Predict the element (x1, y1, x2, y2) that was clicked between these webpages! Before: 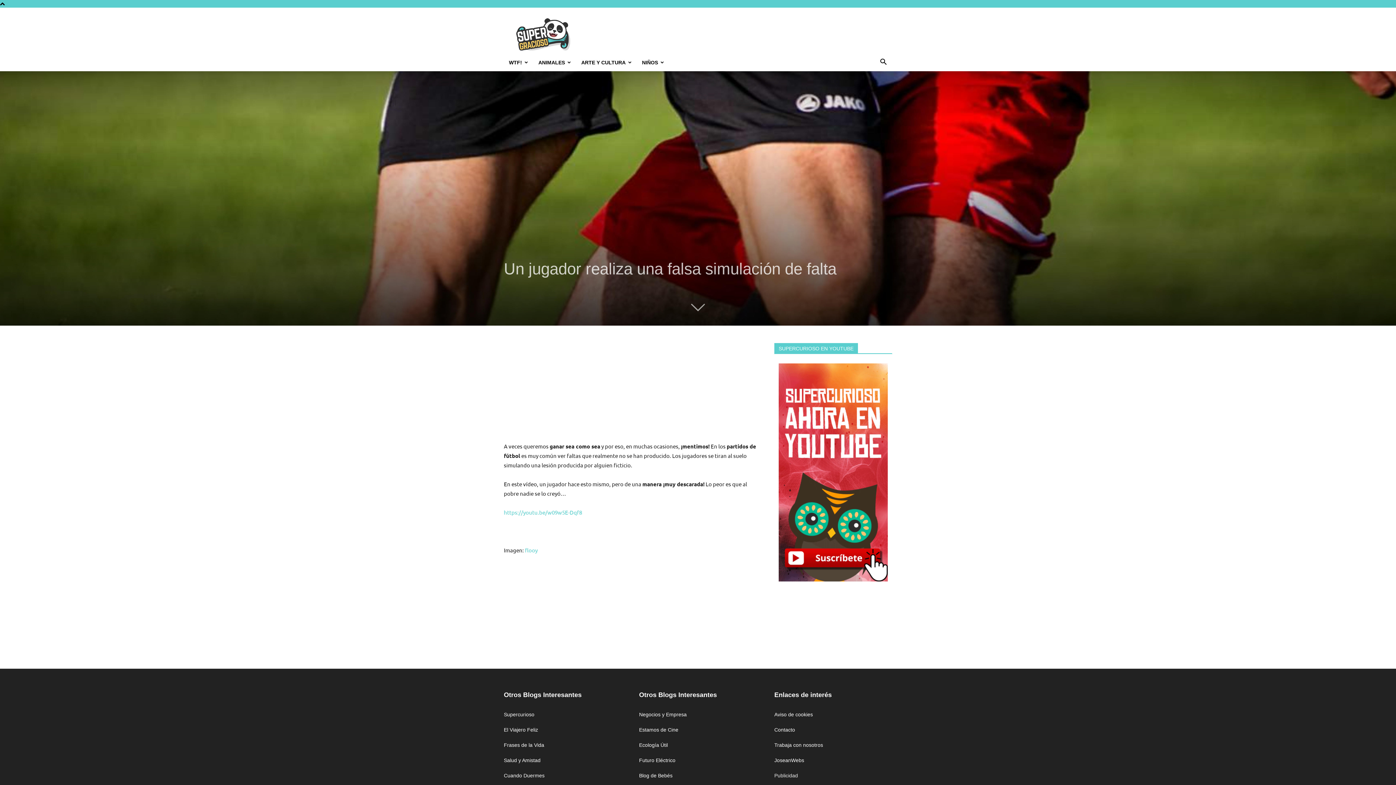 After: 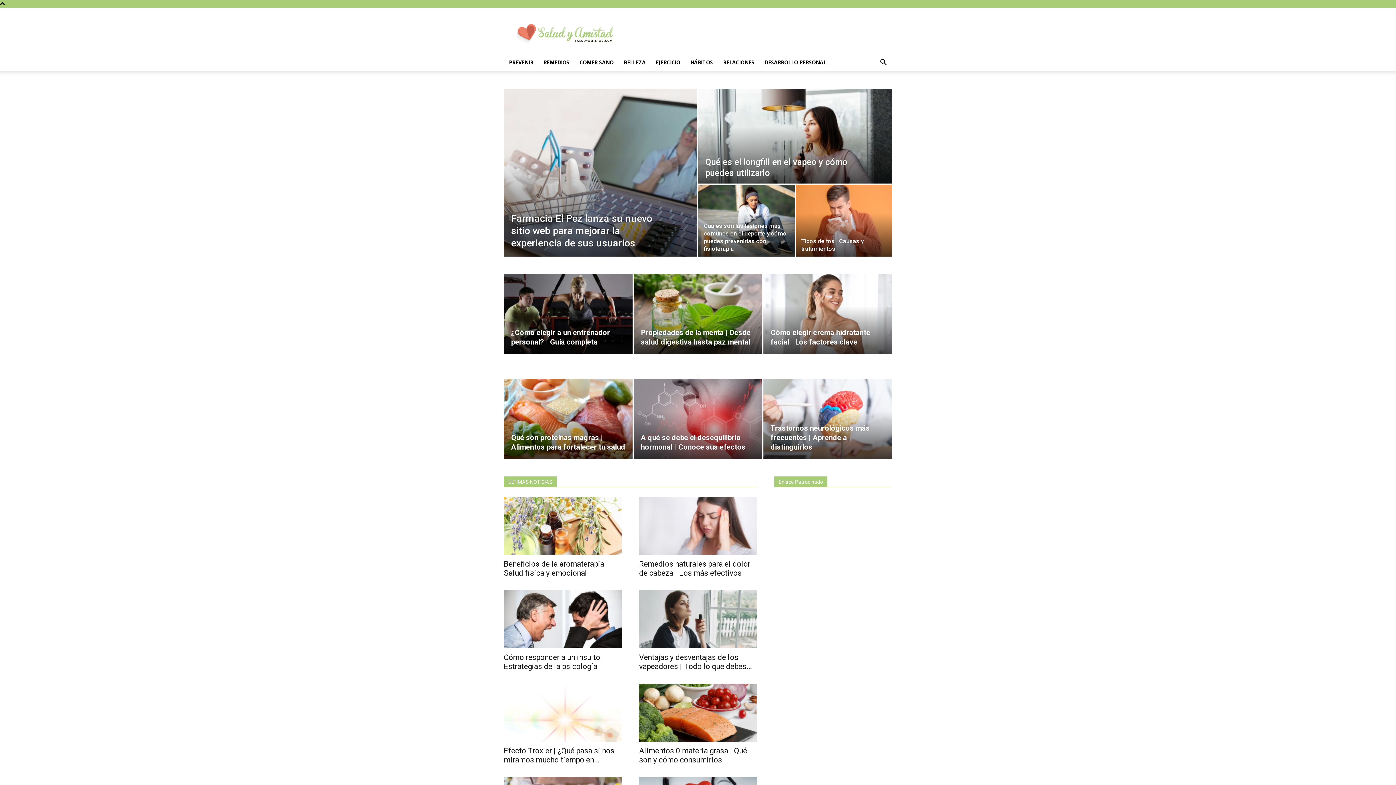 Action: label: Salud y Amistad bbox: (504, 757, 540, 763)